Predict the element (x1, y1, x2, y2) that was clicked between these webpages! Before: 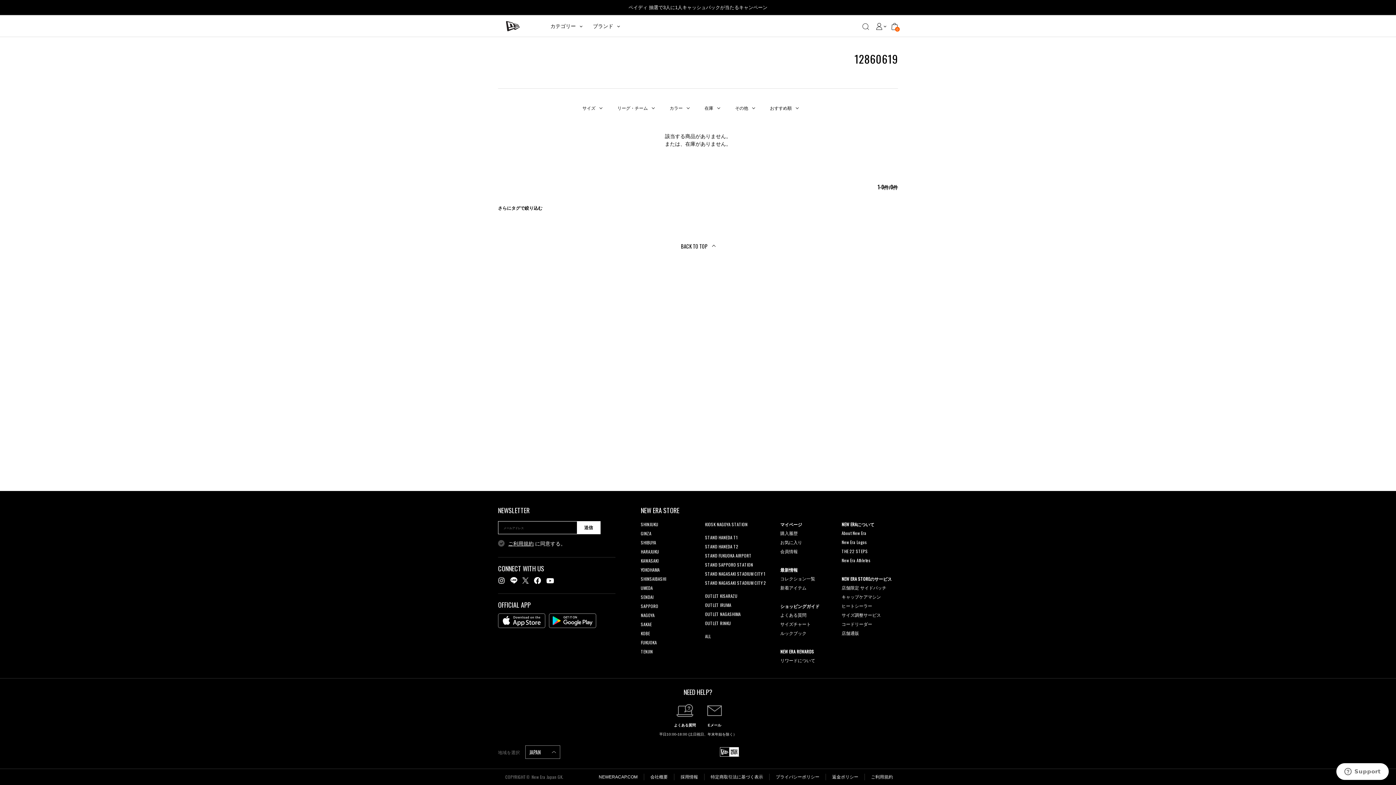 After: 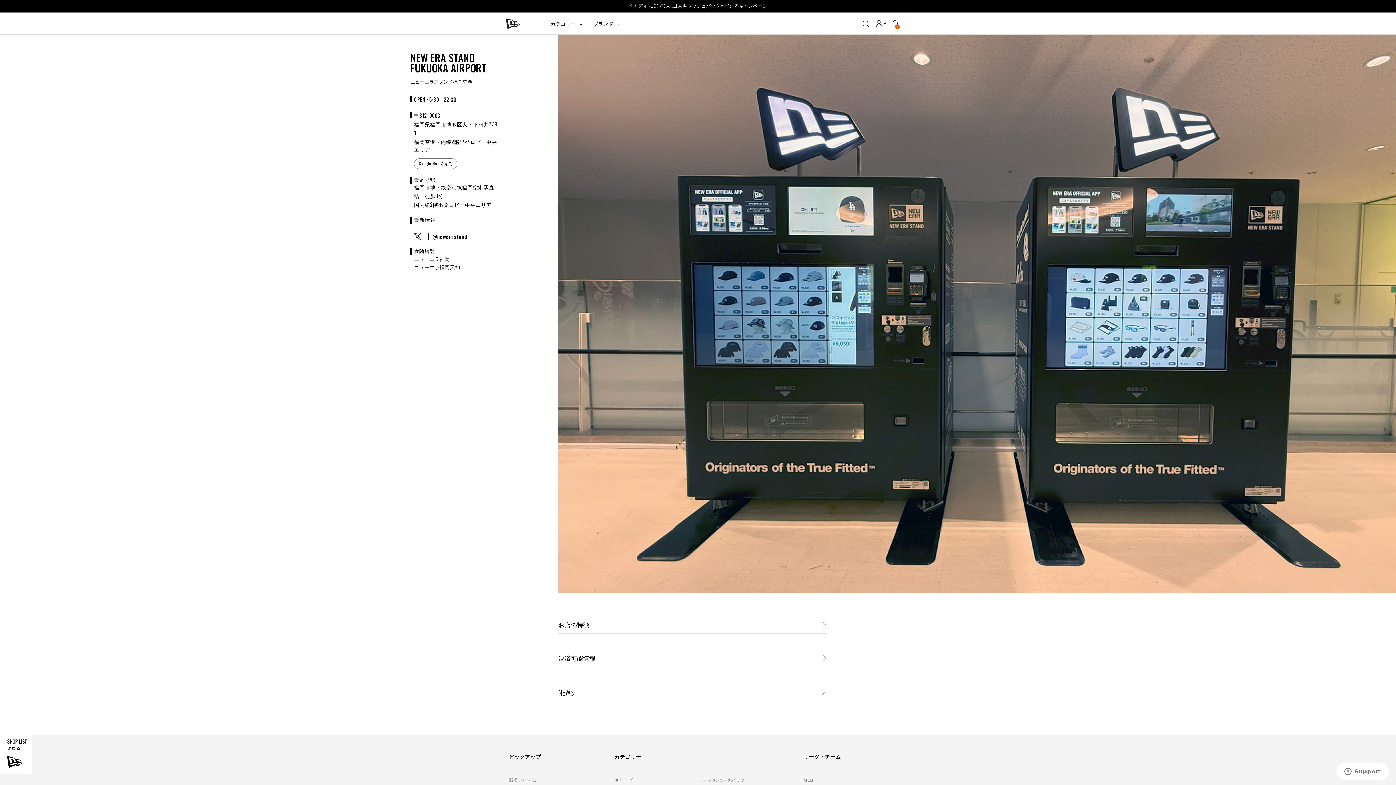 Action: label: STAND FUKUOKA AIRPORT bbox: (705, 552, 751, 558)